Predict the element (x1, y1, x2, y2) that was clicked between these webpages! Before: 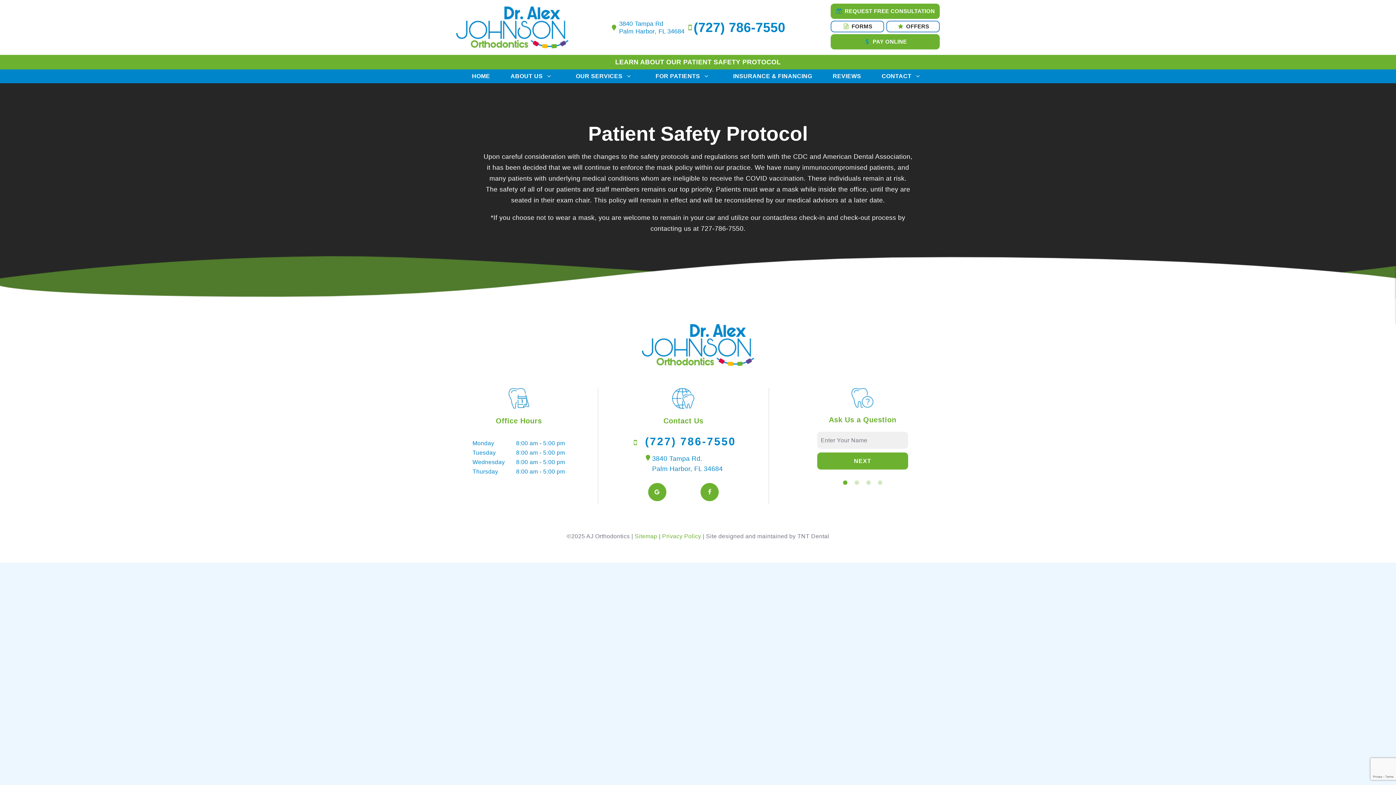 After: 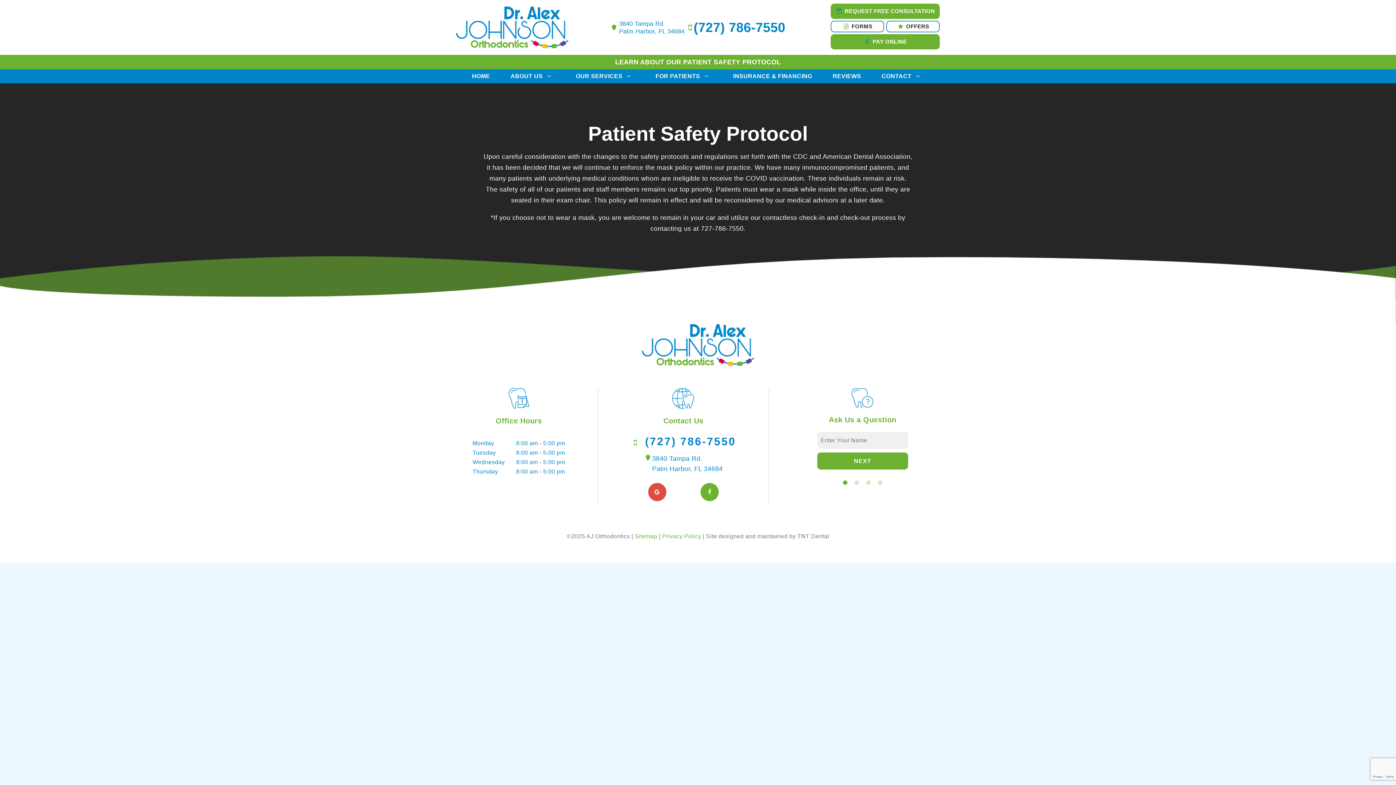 Action: label: google bbox: (648, 483, 666, 501)